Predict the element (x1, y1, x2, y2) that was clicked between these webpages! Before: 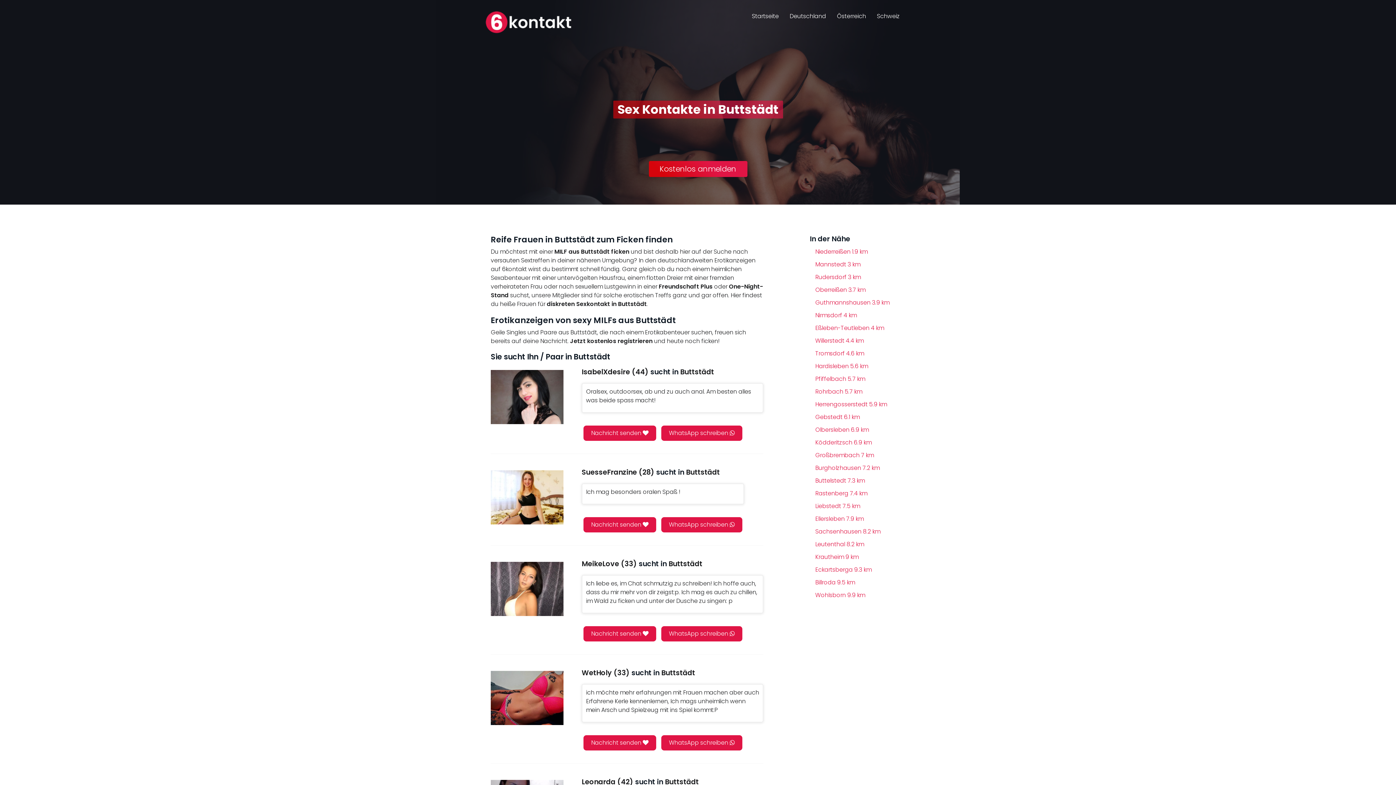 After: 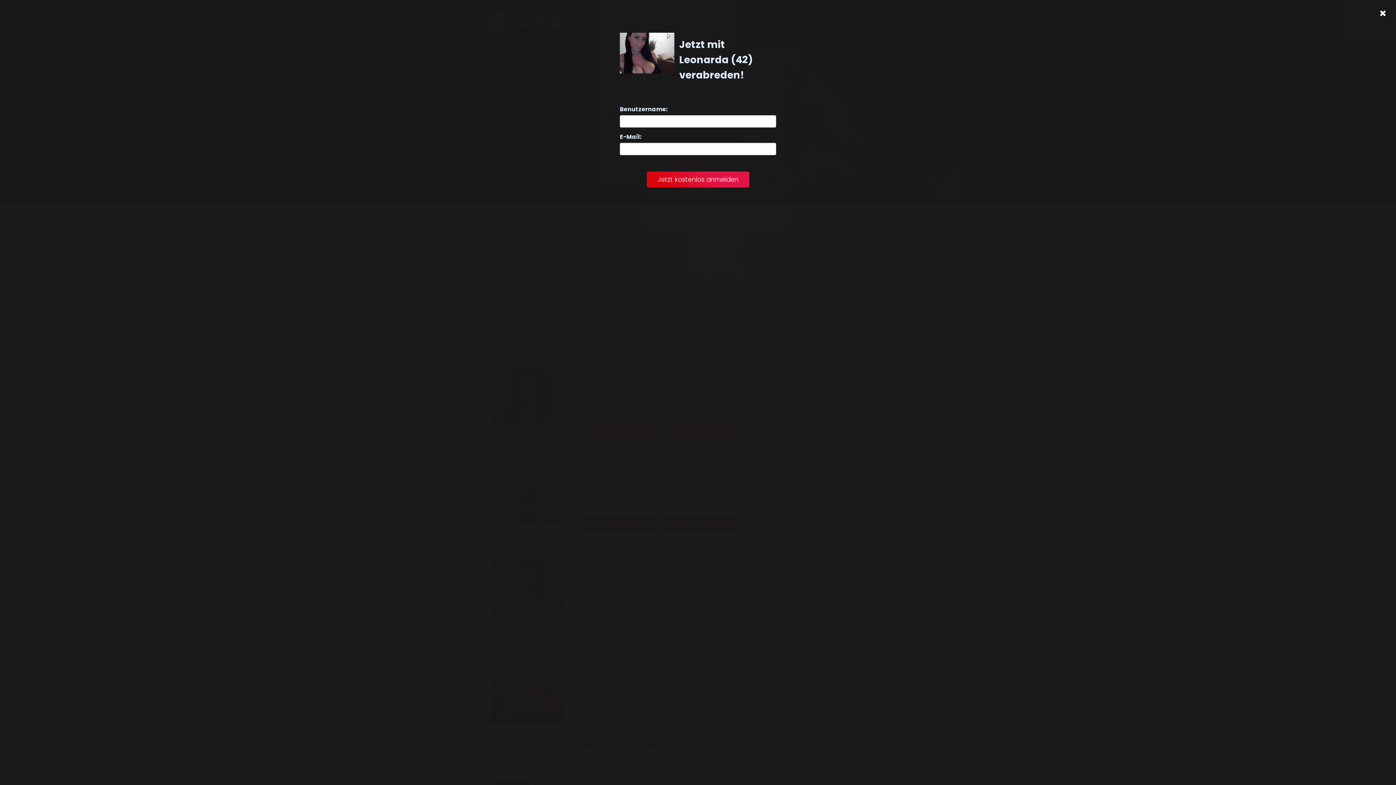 Action: label: Leonarda (42) bbox: (581, 778, 633, 786)